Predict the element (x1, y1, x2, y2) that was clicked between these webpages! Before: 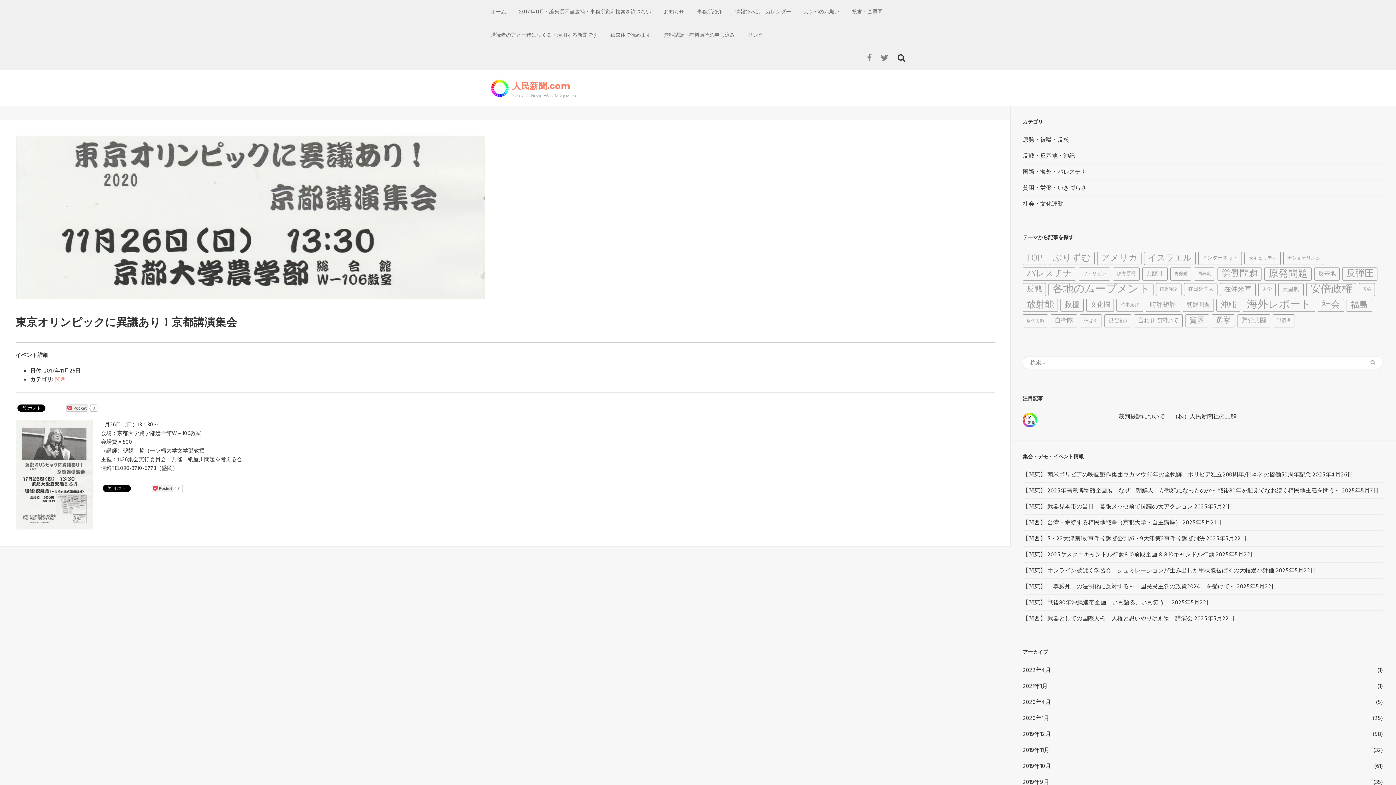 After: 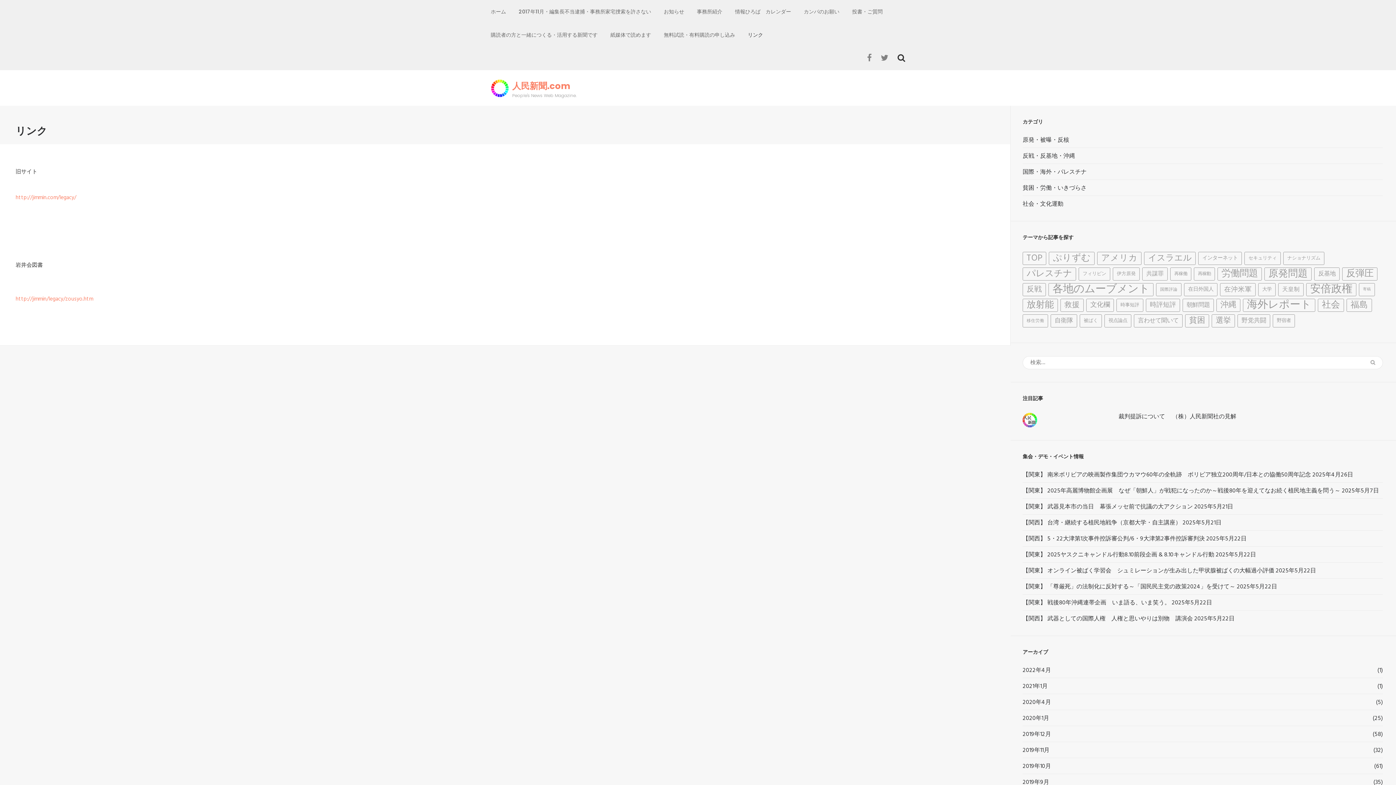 Action: label: リンク bbox: (748, 23, 763, 46)